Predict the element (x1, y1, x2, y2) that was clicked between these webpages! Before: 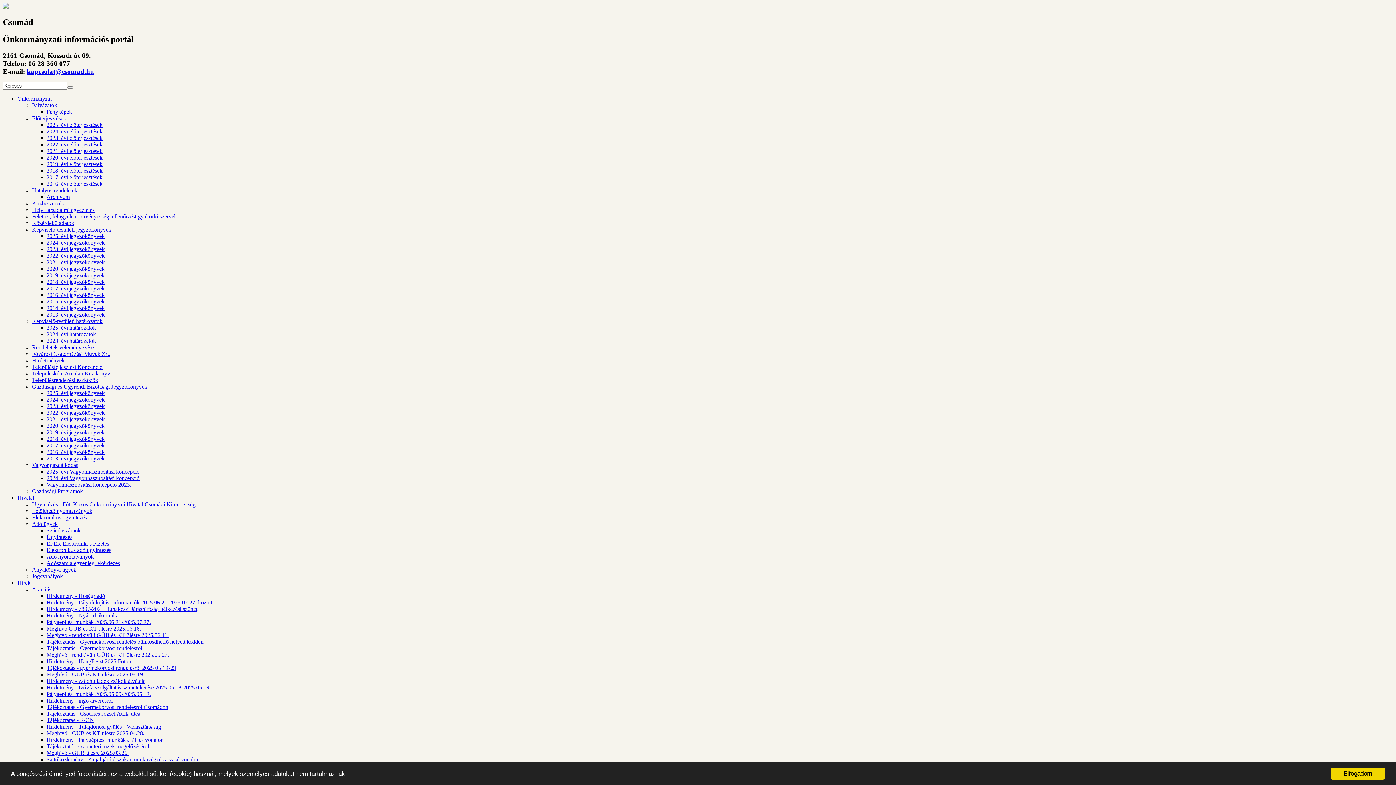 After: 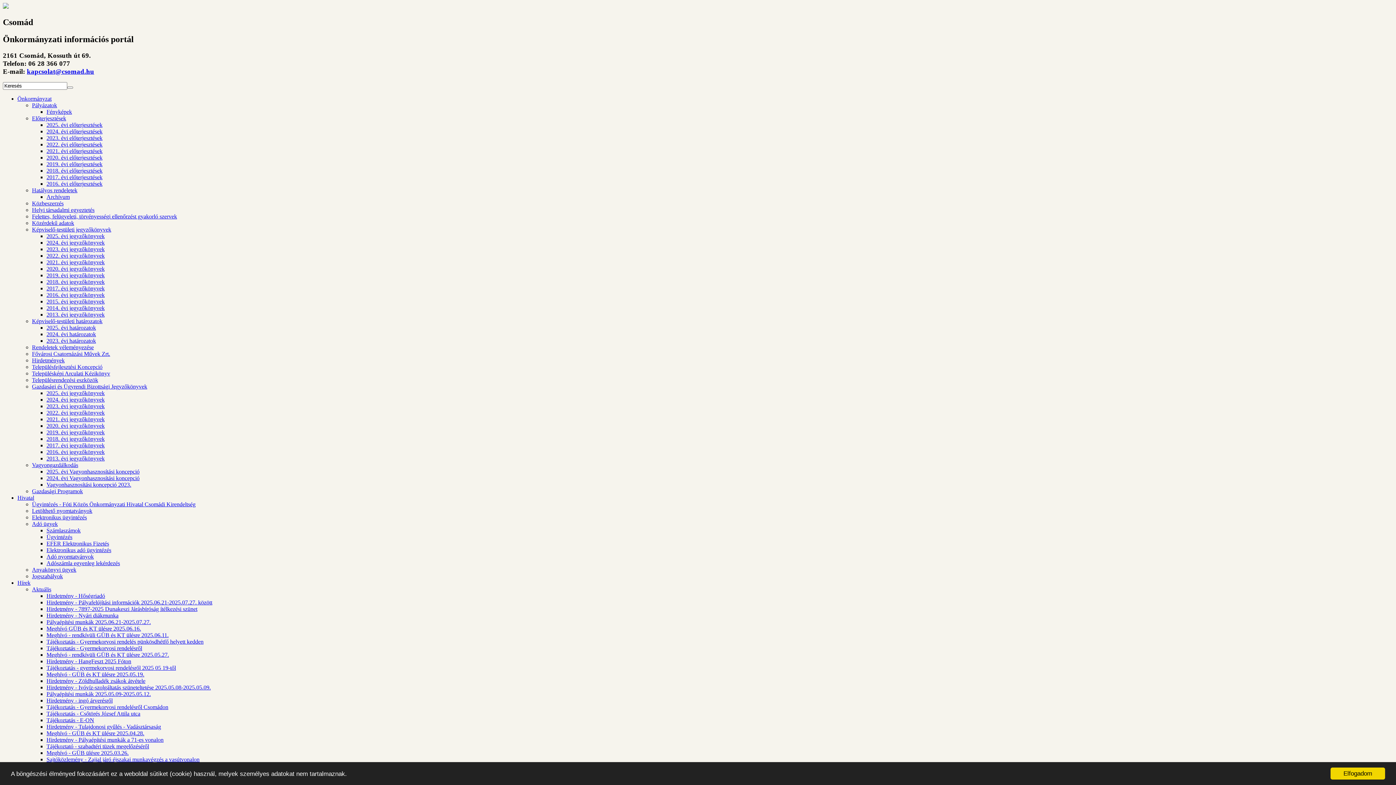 Action: label: 2021. évi jegyzőkönyvek bbox: (46, 259, 104, 265)